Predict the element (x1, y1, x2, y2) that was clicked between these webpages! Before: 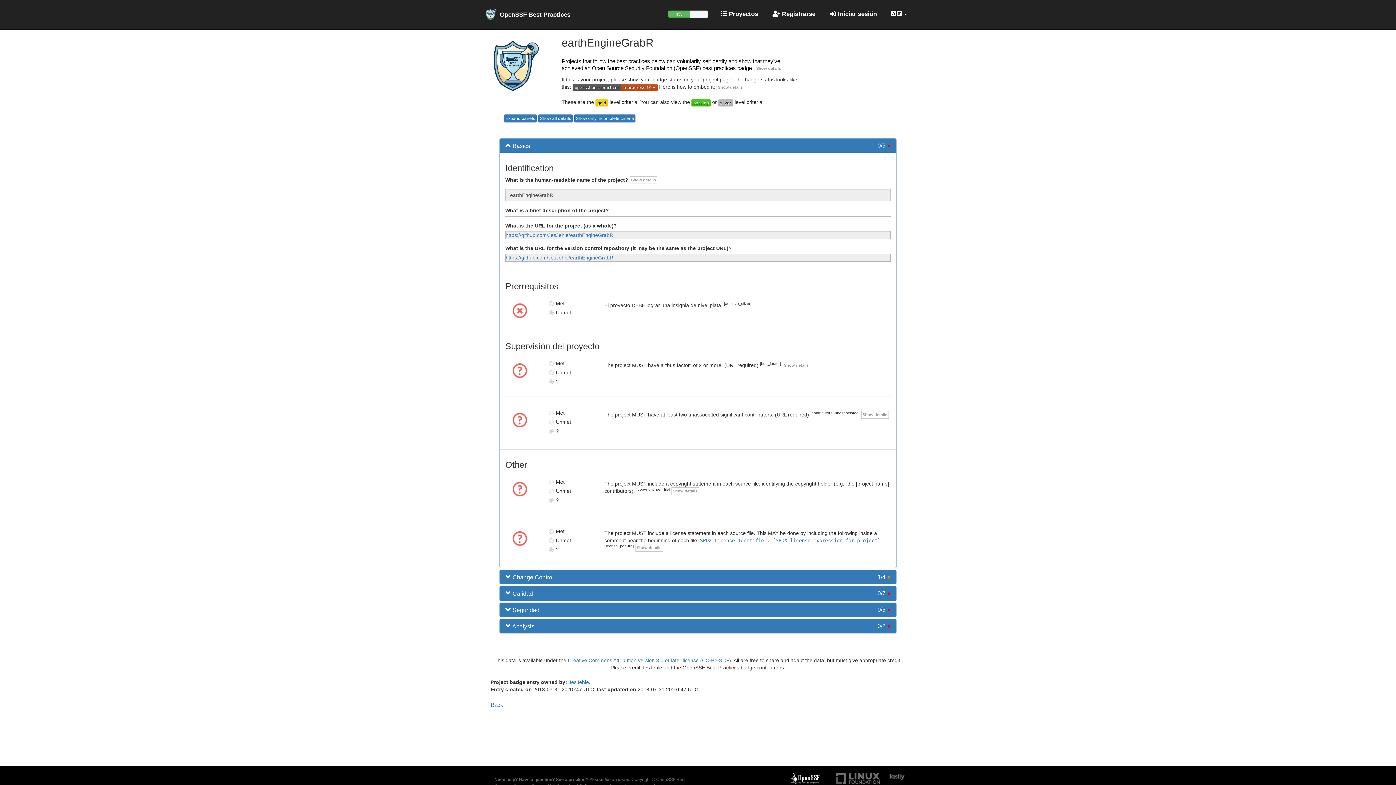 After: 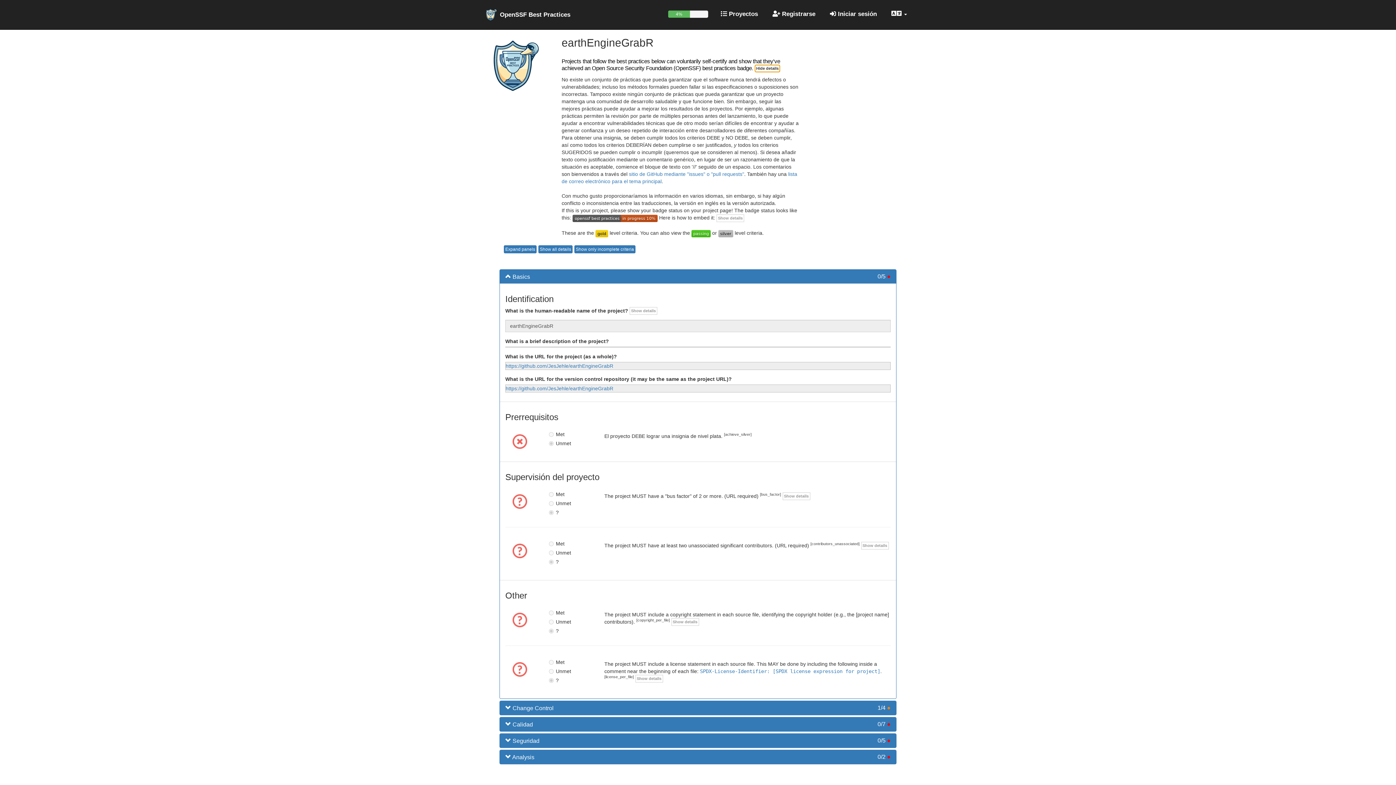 Action: label: Show details bbox: (754, 64, 782, 72)